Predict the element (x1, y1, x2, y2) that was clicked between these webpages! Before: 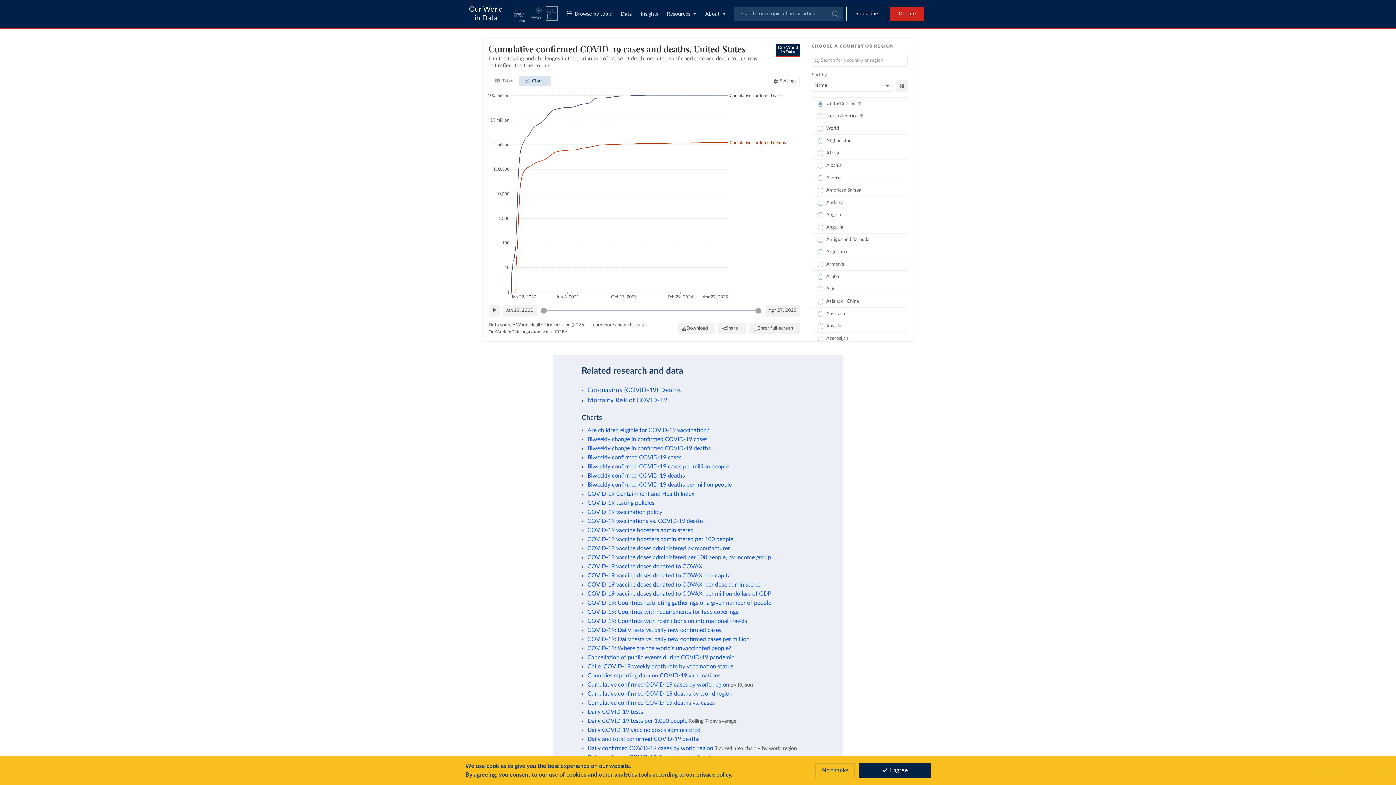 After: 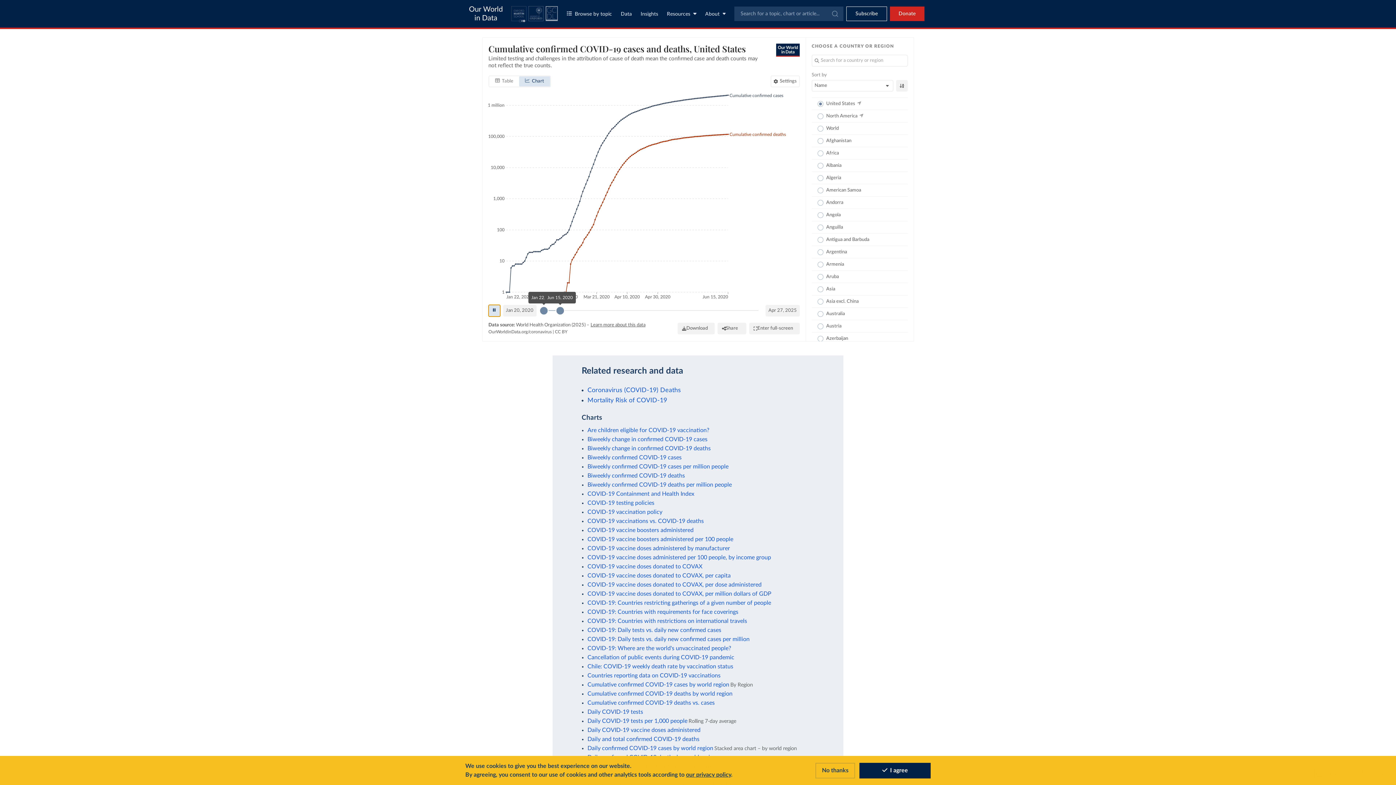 Action: label: Play time-lapse bbox: (488, 304, 500, 316)